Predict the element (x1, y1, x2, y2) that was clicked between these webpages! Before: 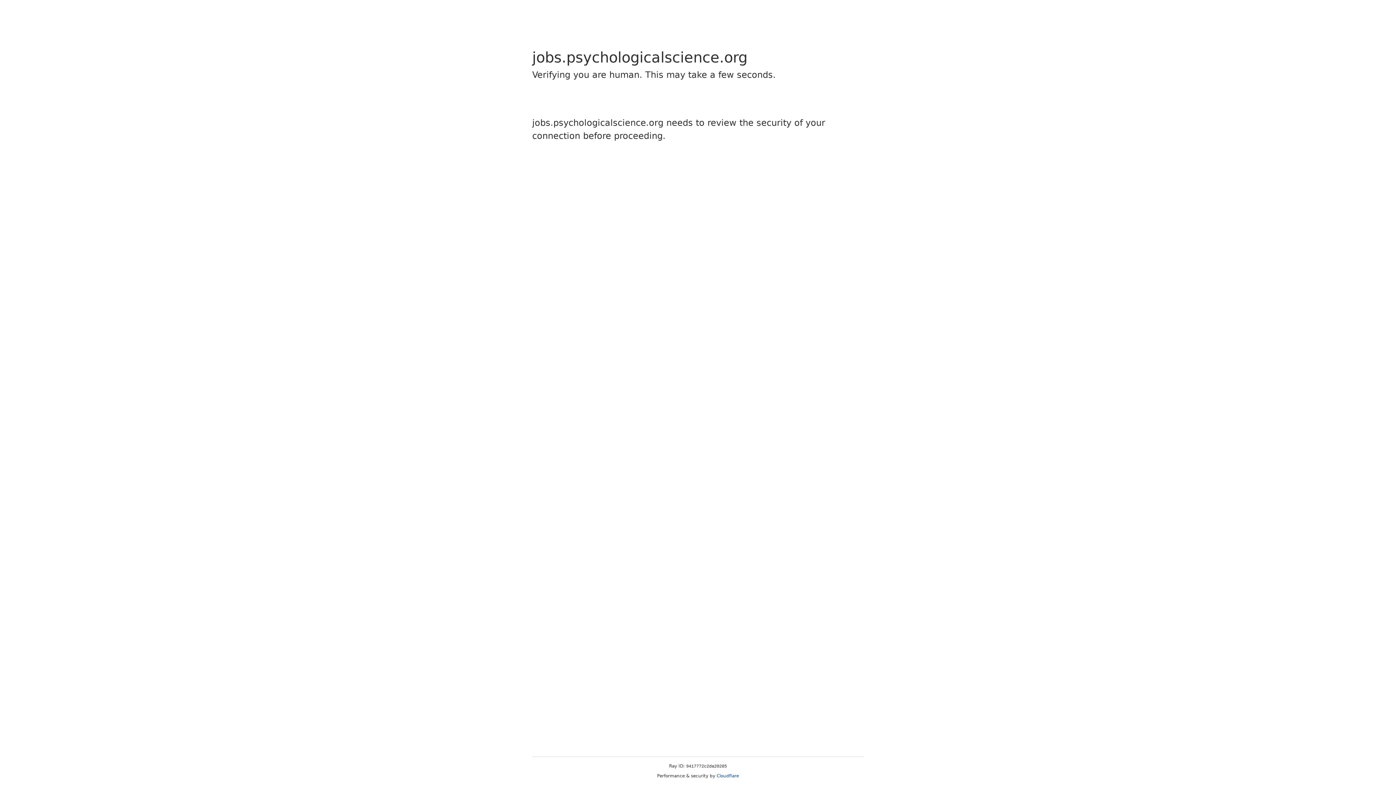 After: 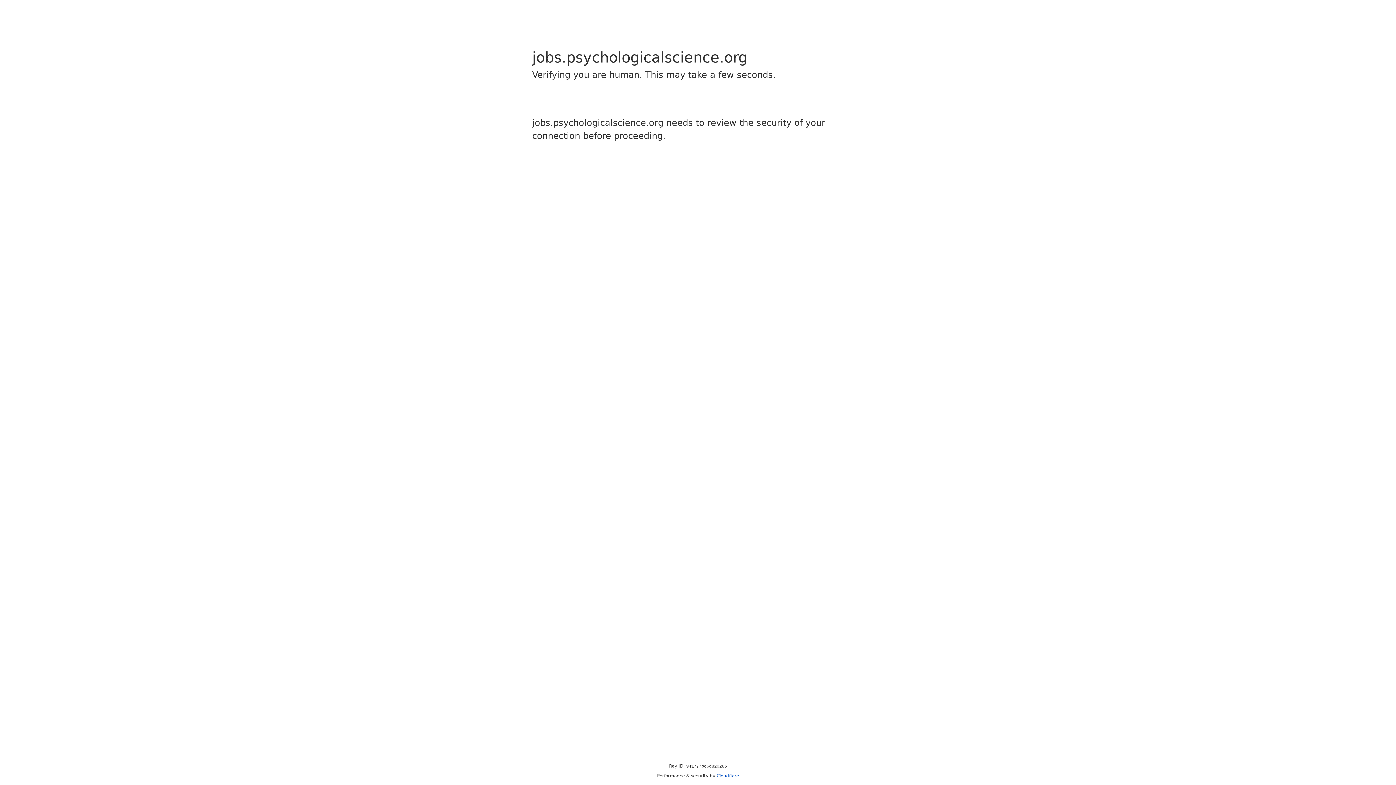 Action: bbox: (716, 773, 739, 778) label: Cloudflare